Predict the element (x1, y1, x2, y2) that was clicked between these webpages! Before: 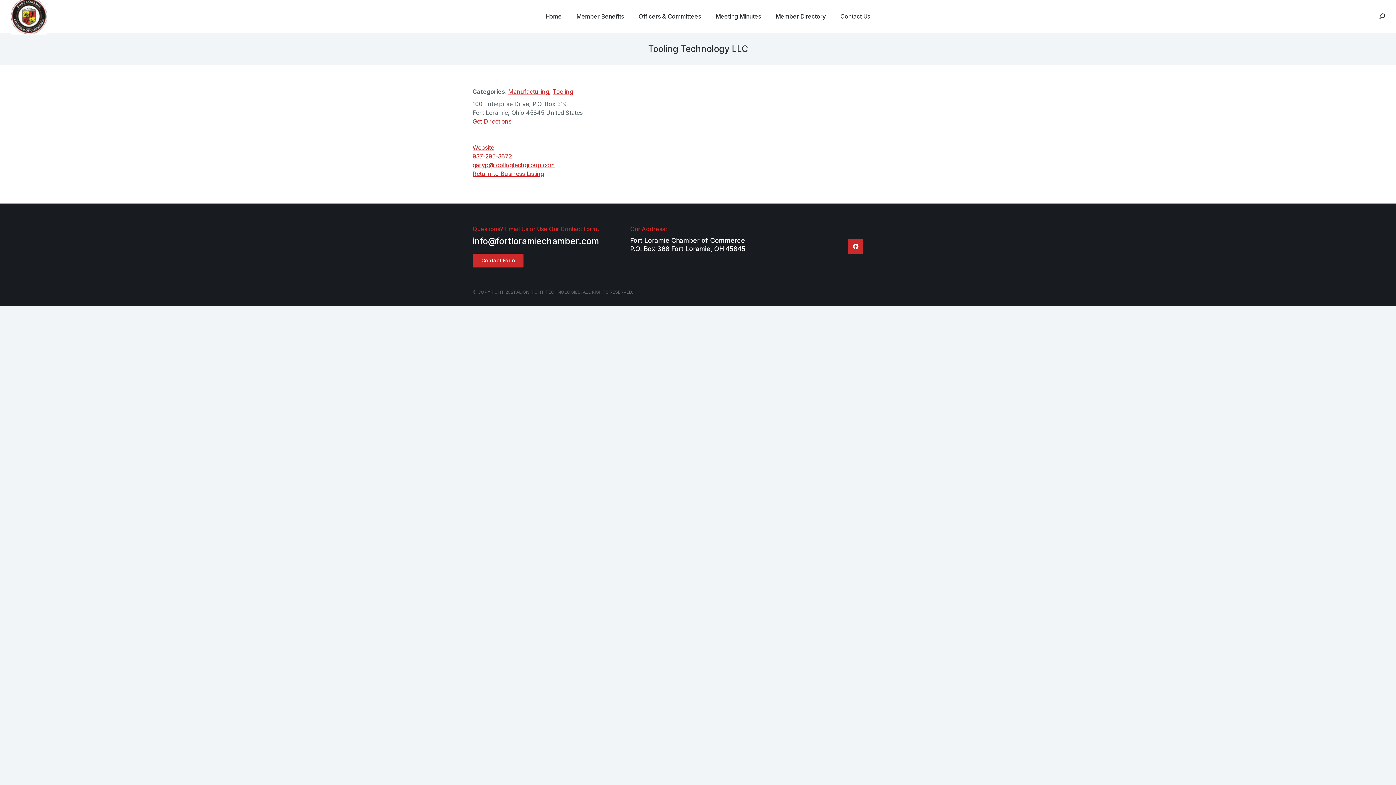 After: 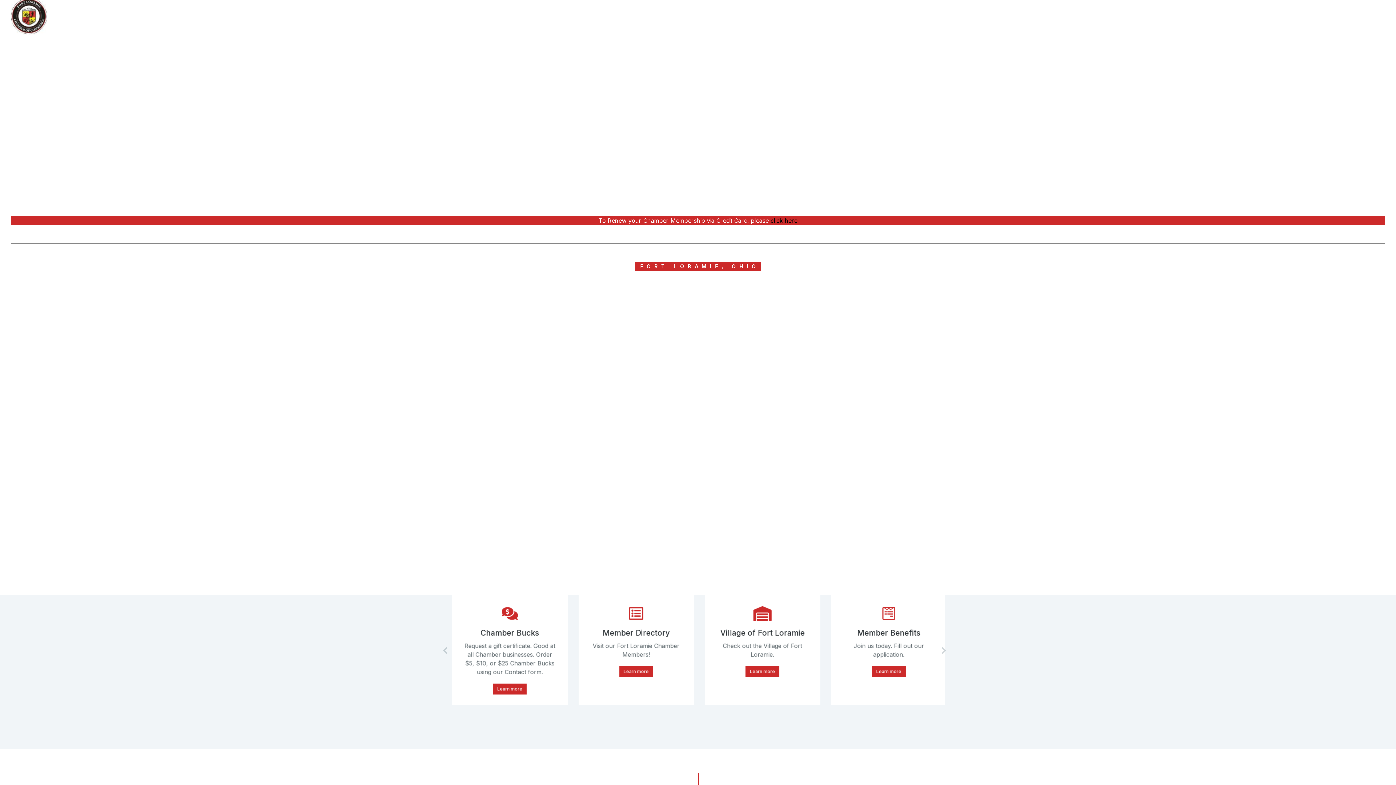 Action: bbox: (10, -1, 47, 34)